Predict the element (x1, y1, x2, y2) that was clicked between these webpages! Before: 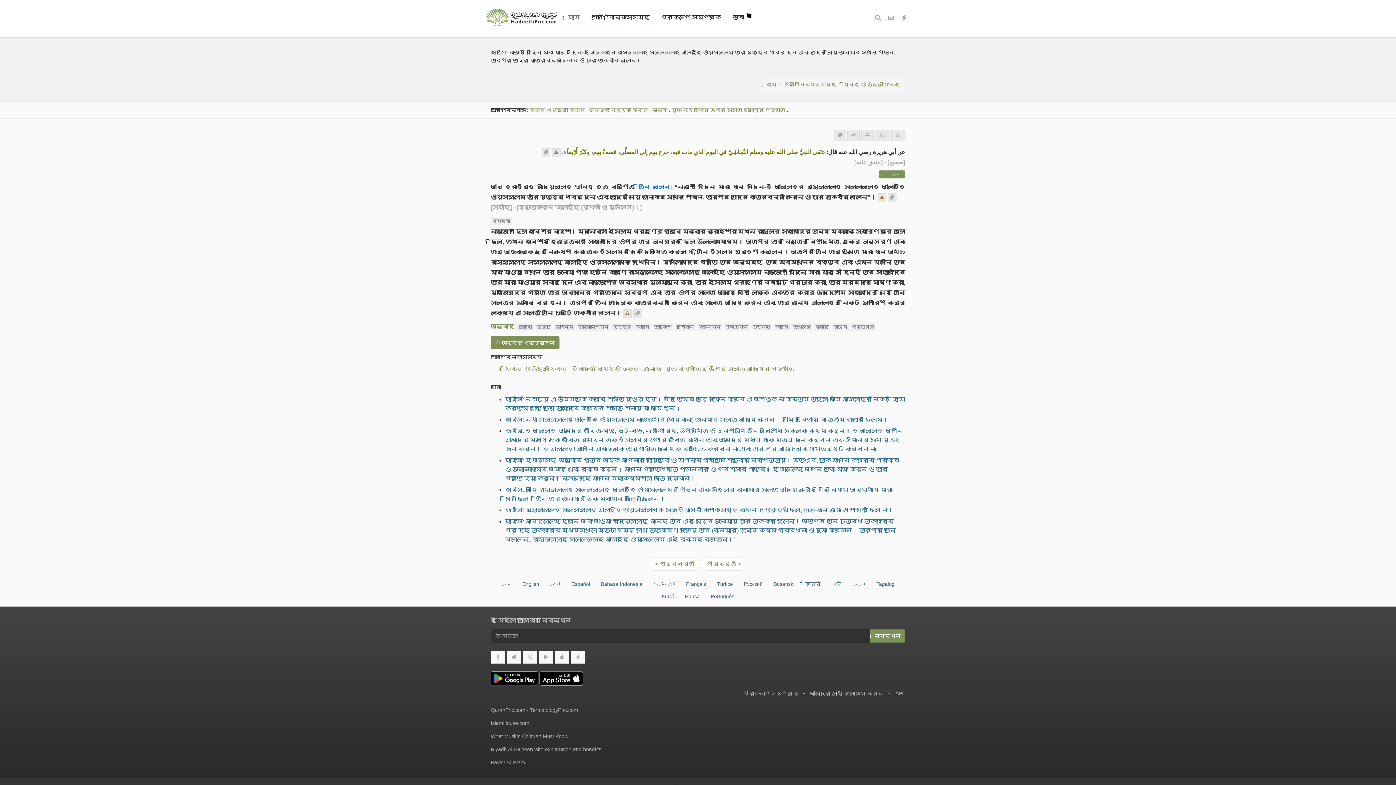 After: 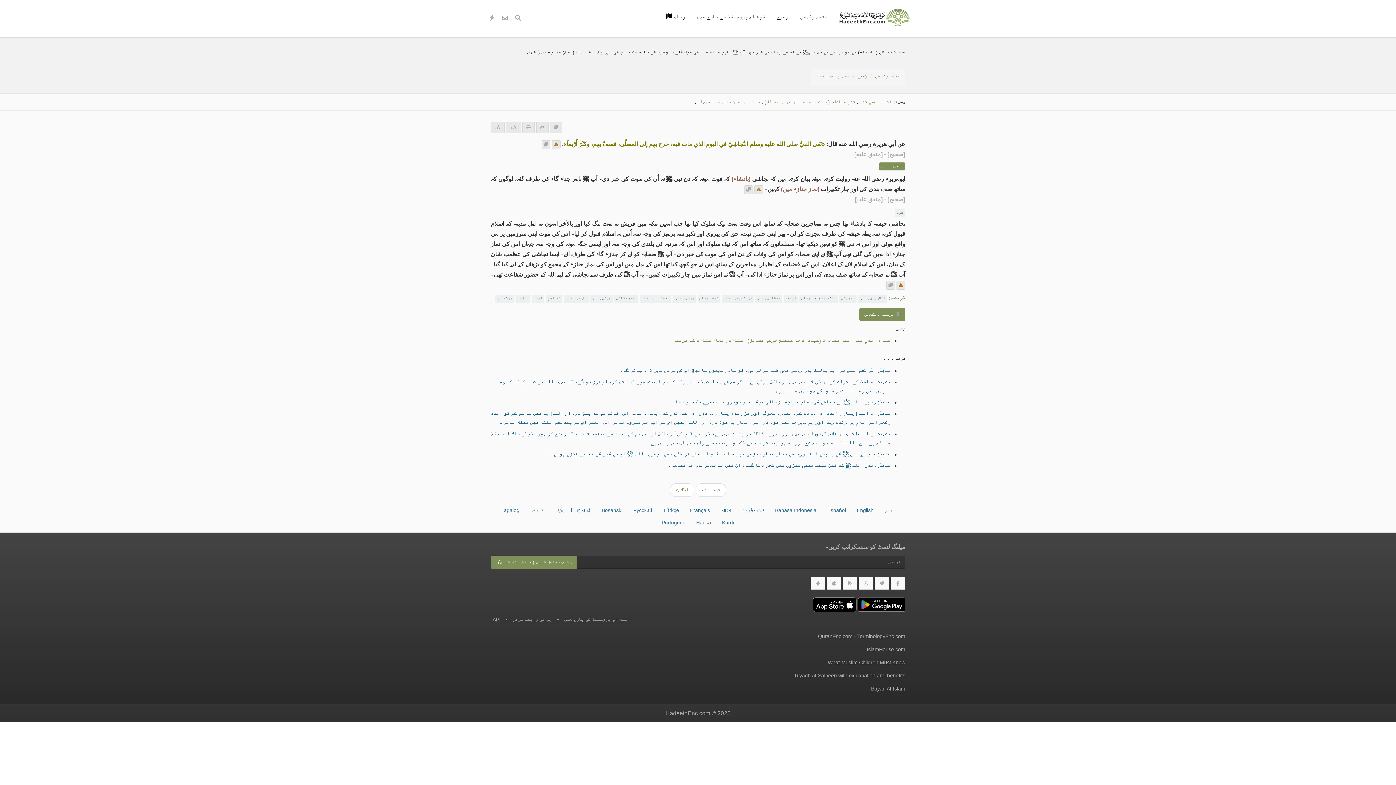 Action: label: اردو bbox: (545, 578, 565, 590)